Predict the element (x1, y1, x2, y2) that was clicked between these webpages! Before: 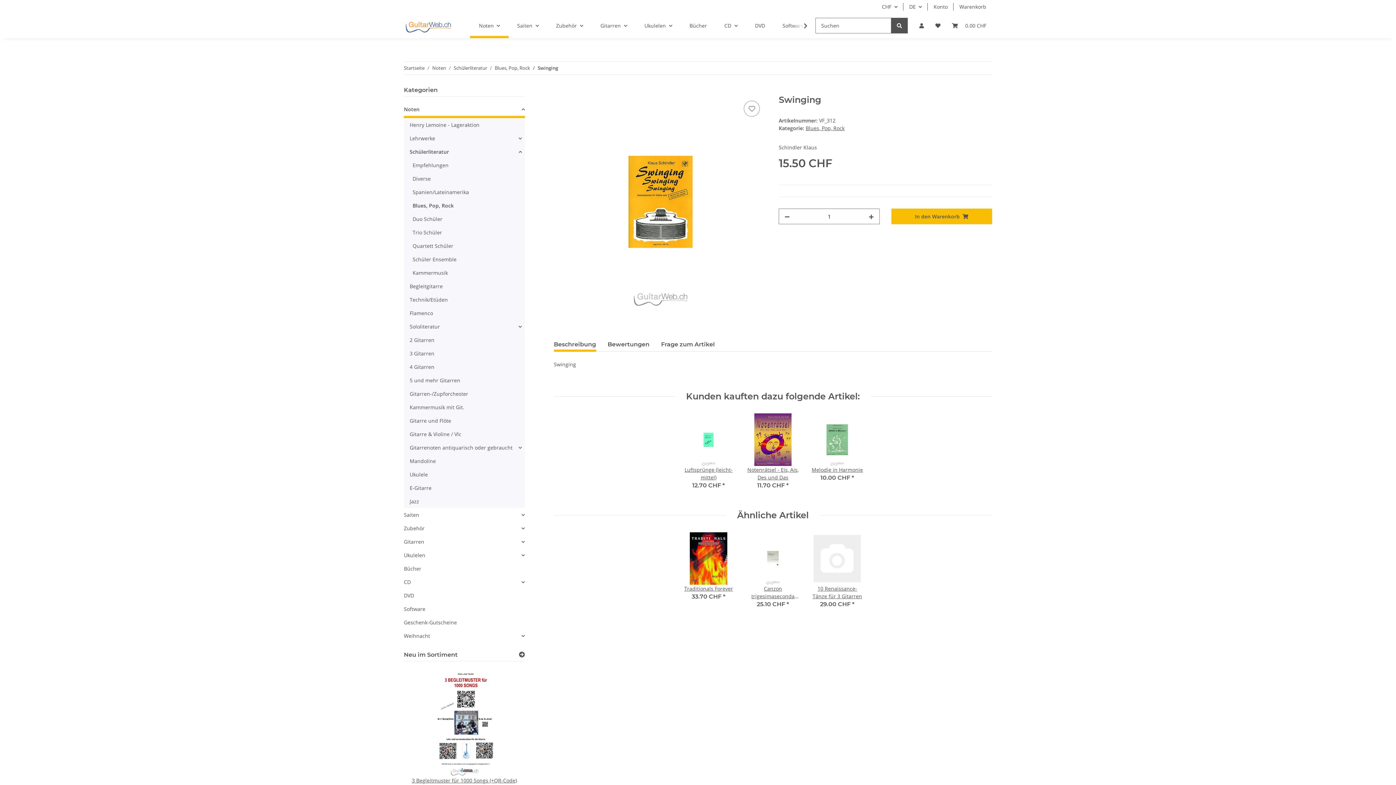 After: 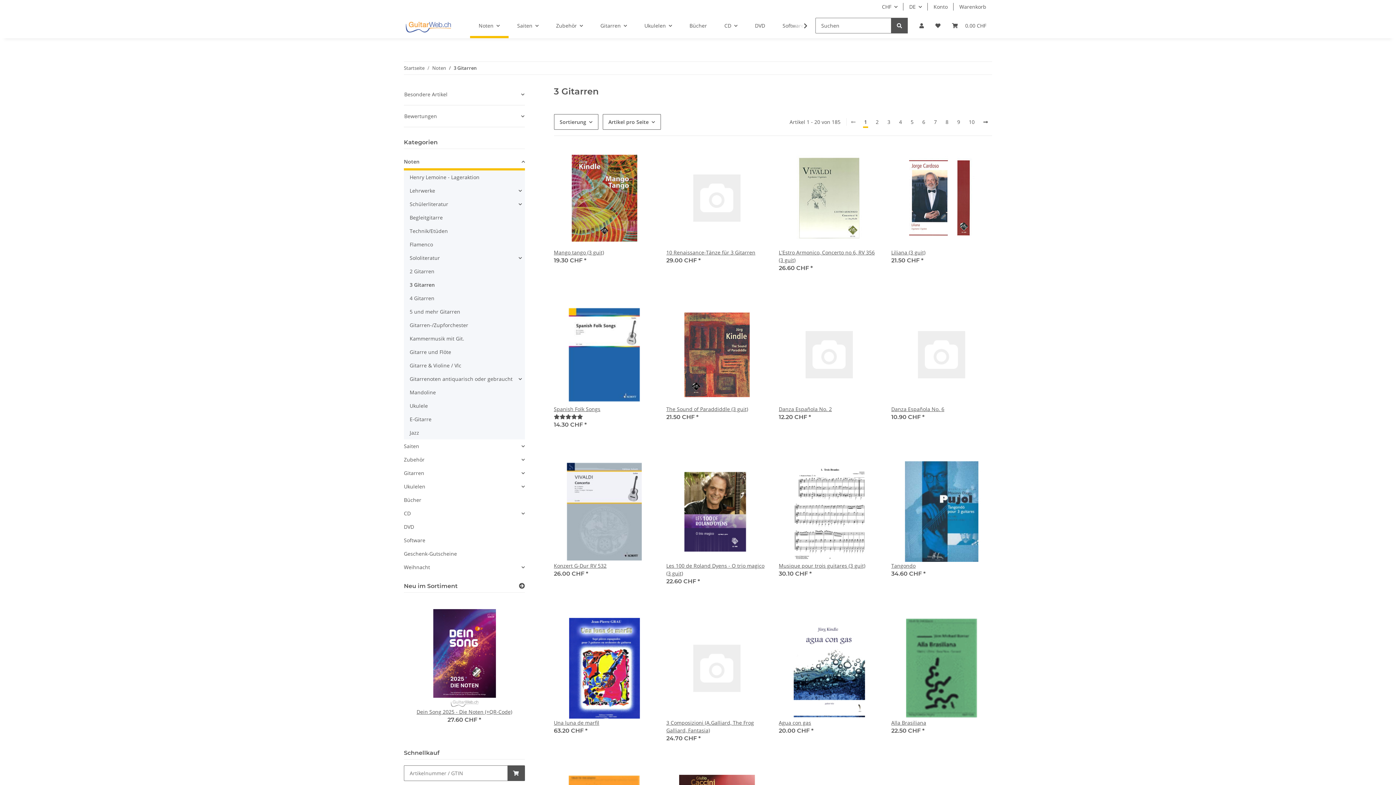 Action: bbox: (406, 346, 524, 360) label: 3 Gitarren